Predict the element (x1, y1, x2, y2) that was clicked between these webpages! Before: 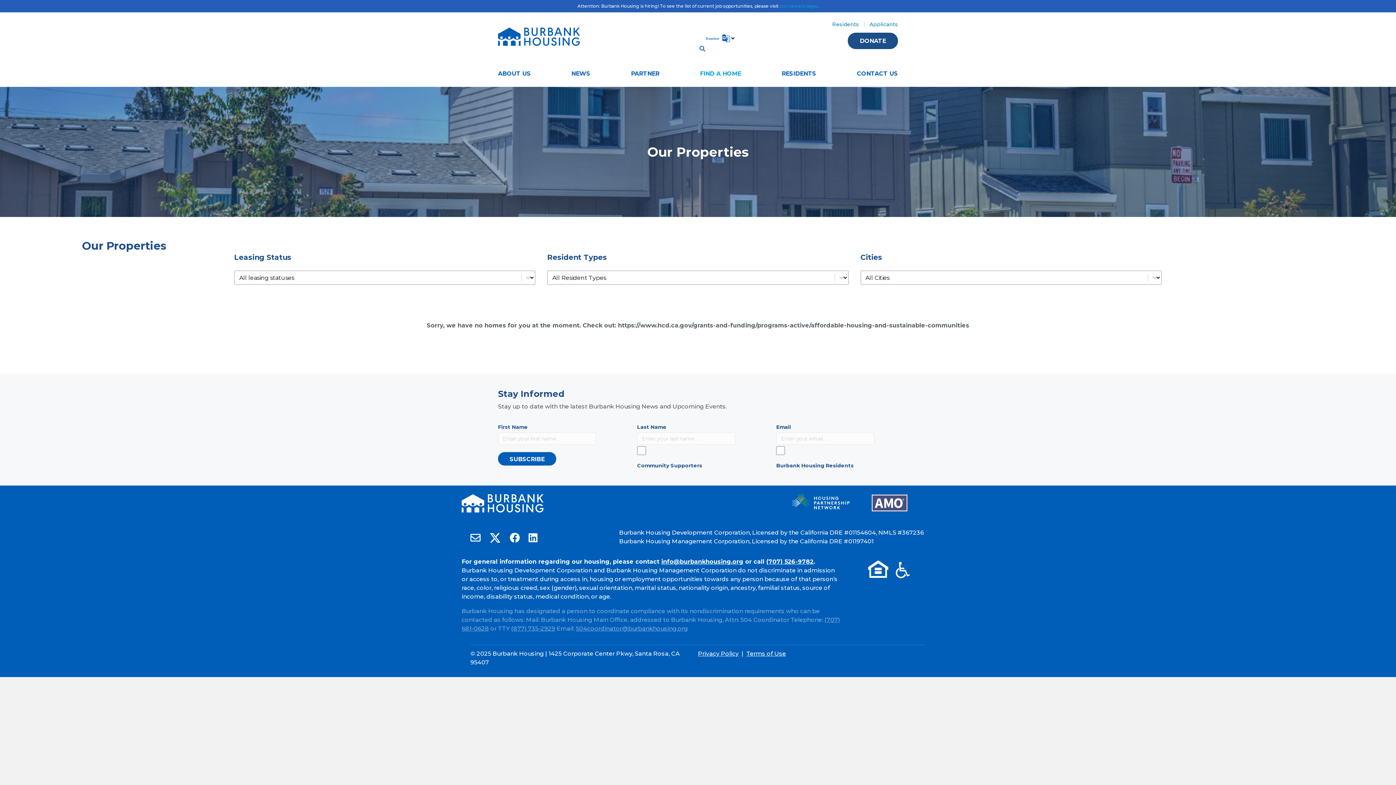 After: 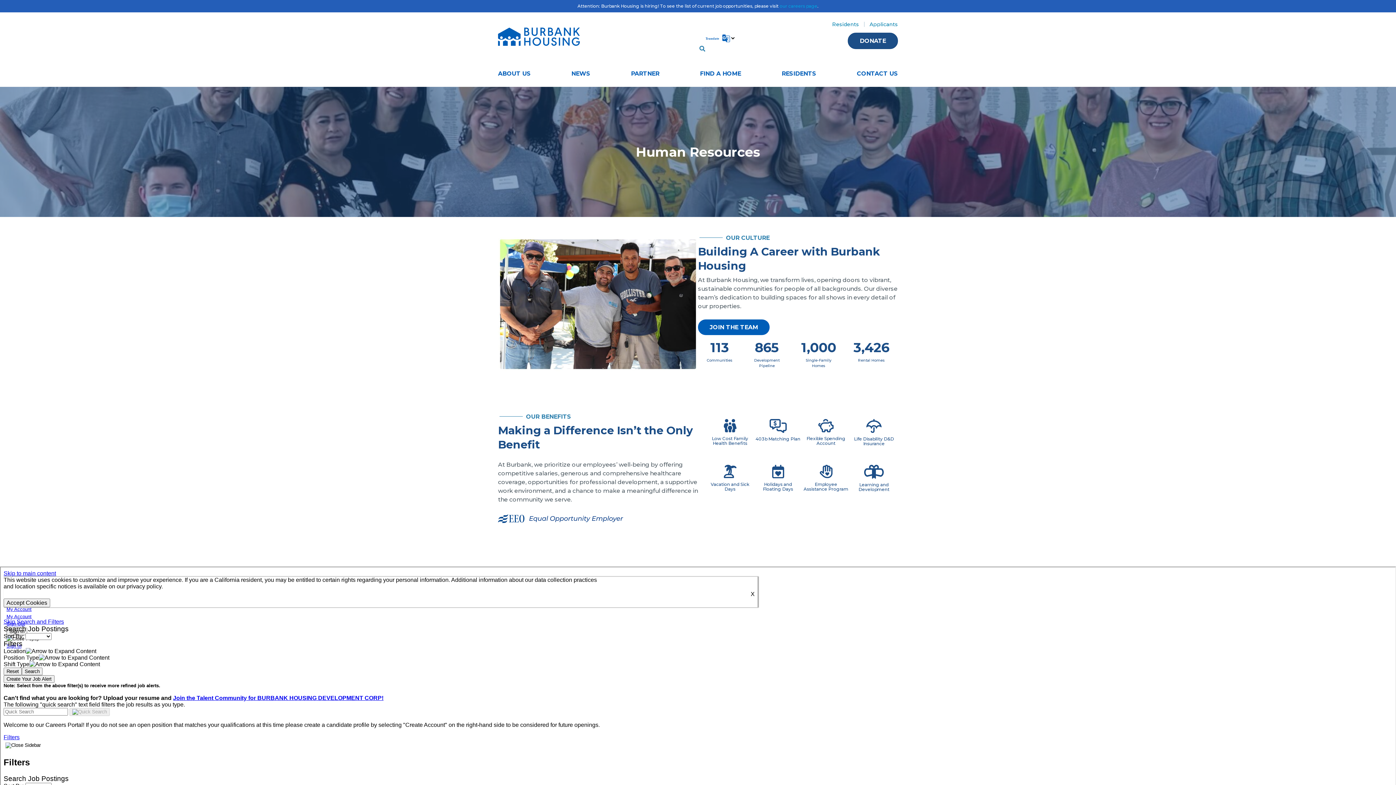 Action: label: our careers page bbox: (779, 3, 817, 8)